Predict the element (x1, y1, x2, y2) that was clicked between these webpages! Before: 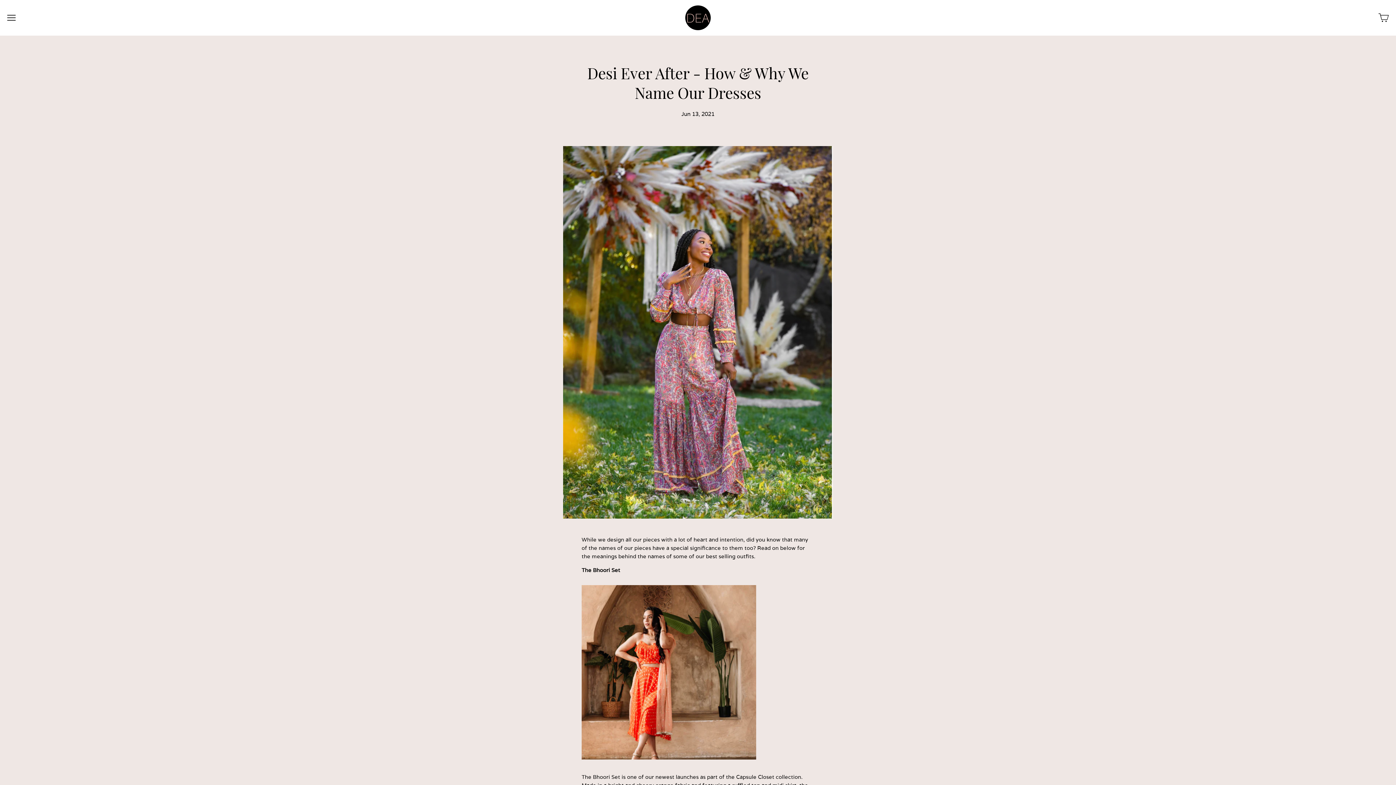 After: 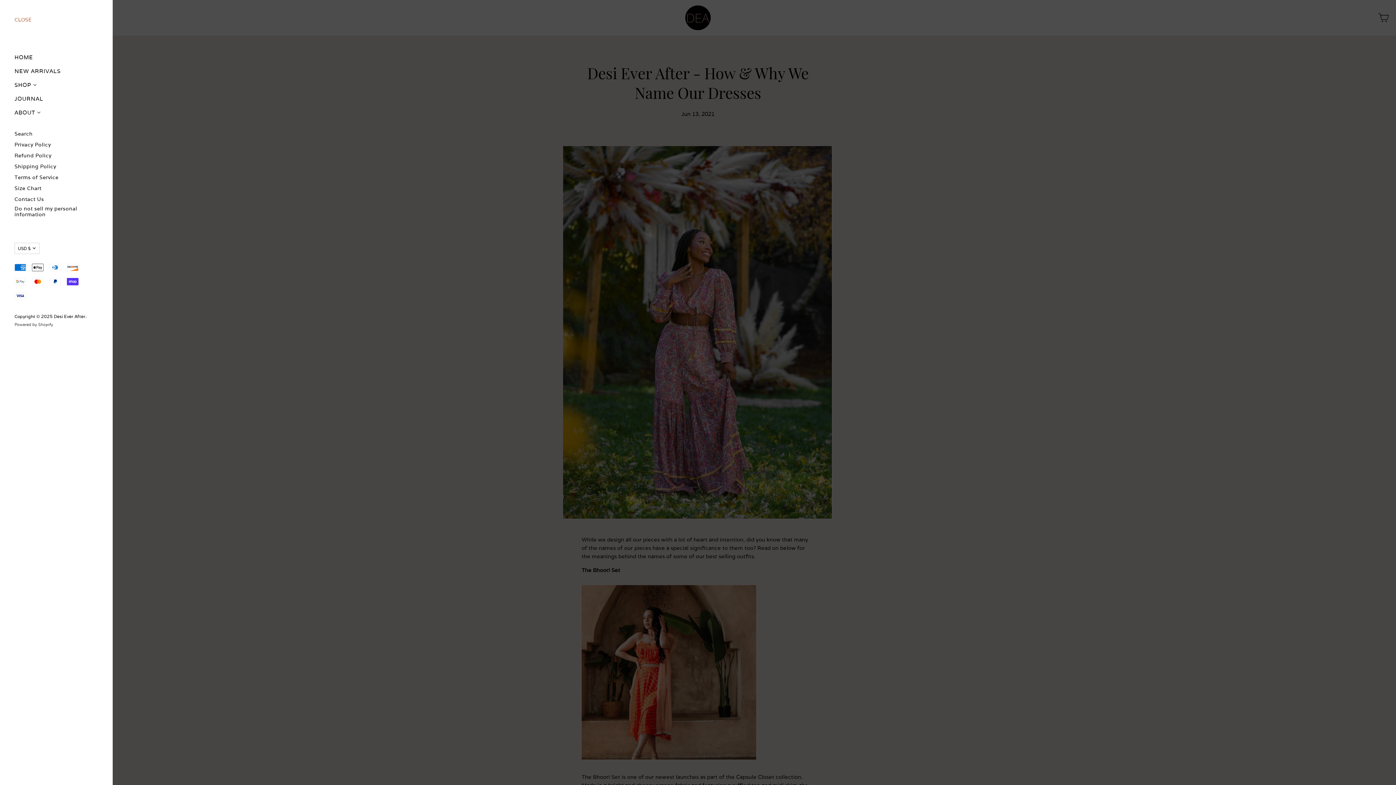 Action: bbox: (1, 6, 21, 29)